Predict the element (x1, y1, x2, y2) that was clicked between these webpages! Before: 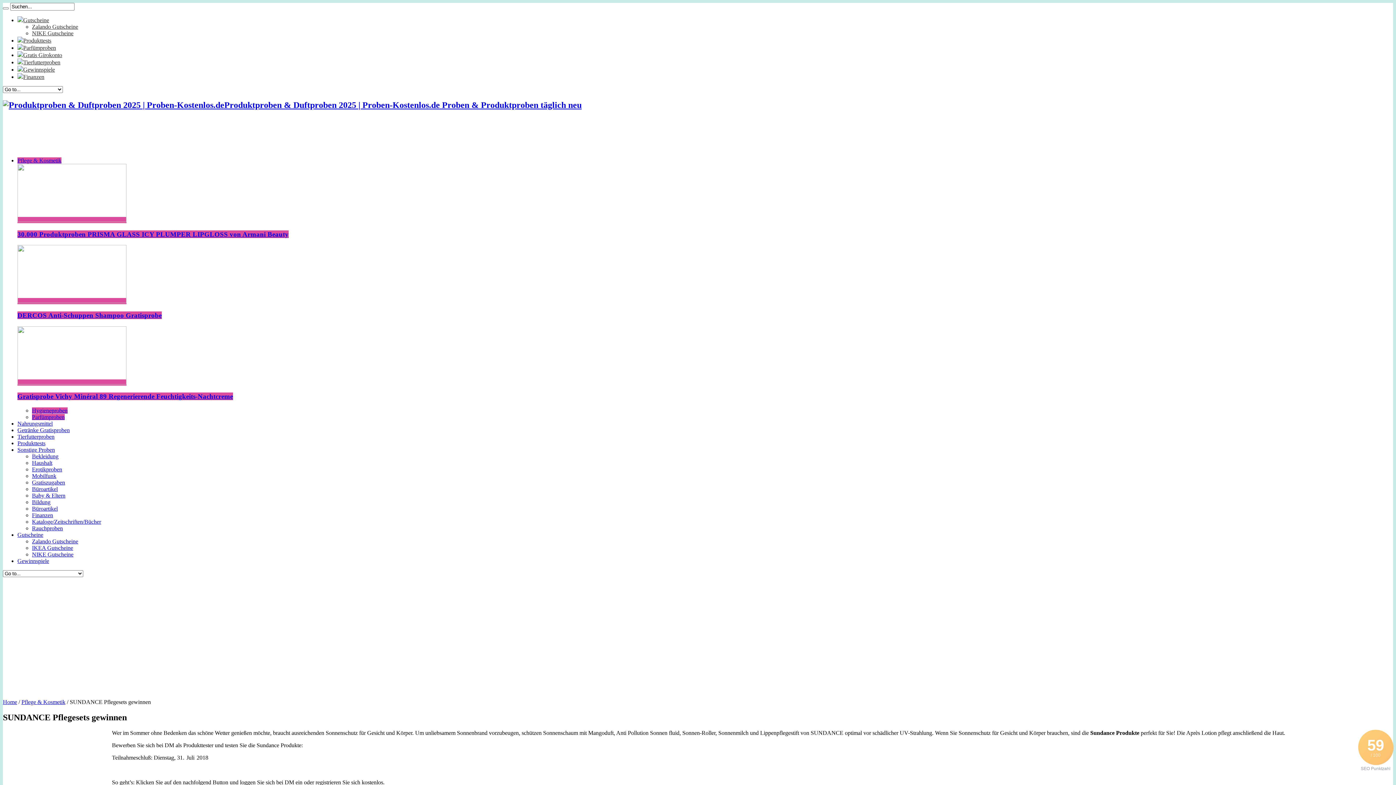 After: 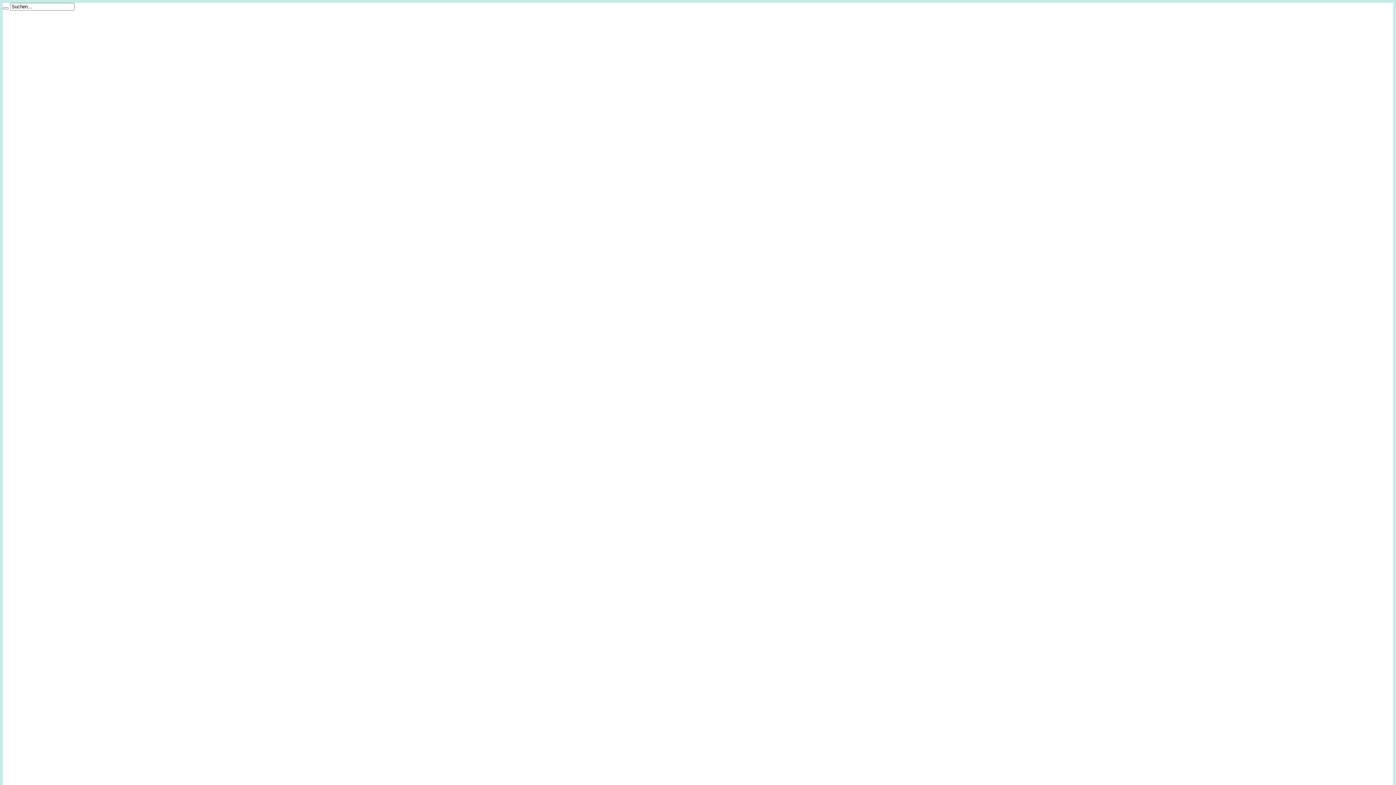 Action: label: Getränke Gratisproben bbox: (17, 427, 69, 433)